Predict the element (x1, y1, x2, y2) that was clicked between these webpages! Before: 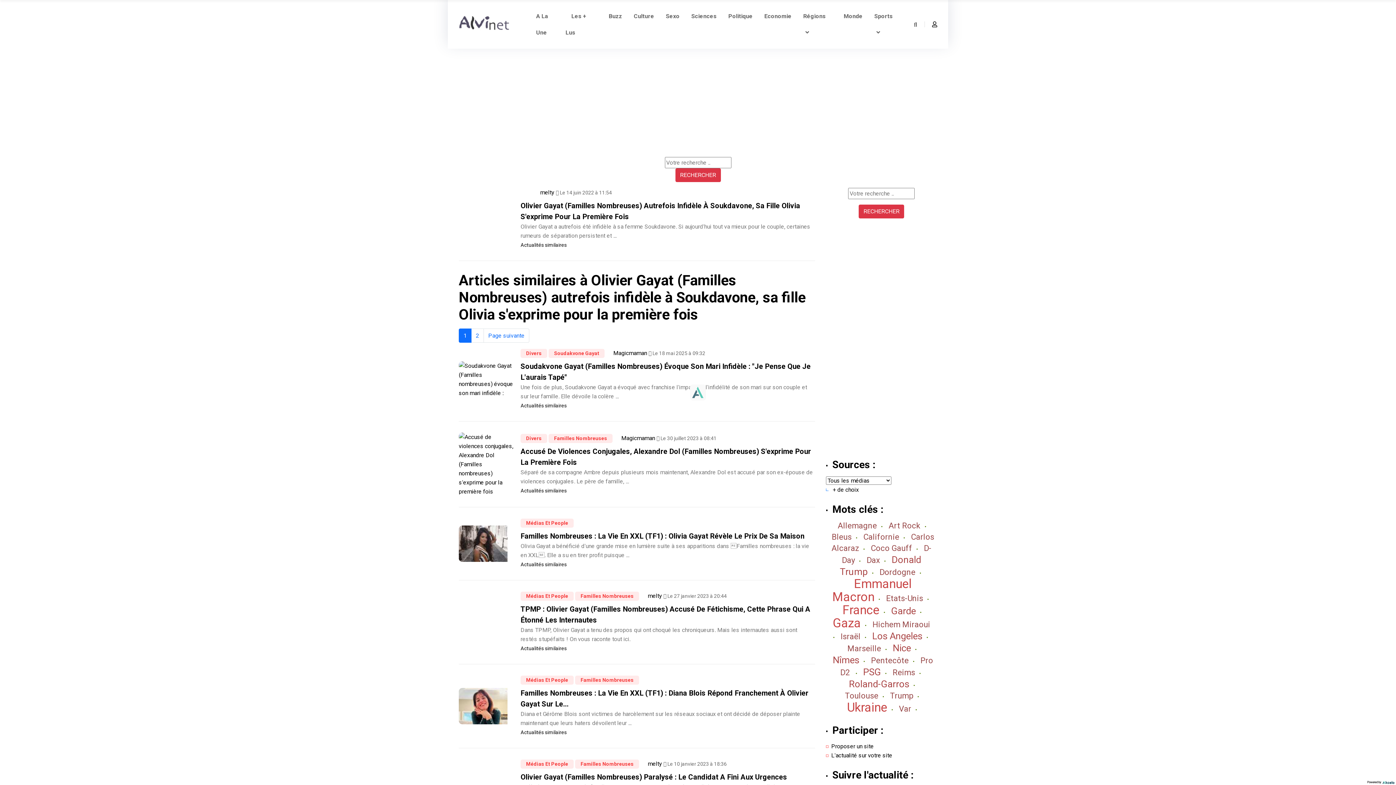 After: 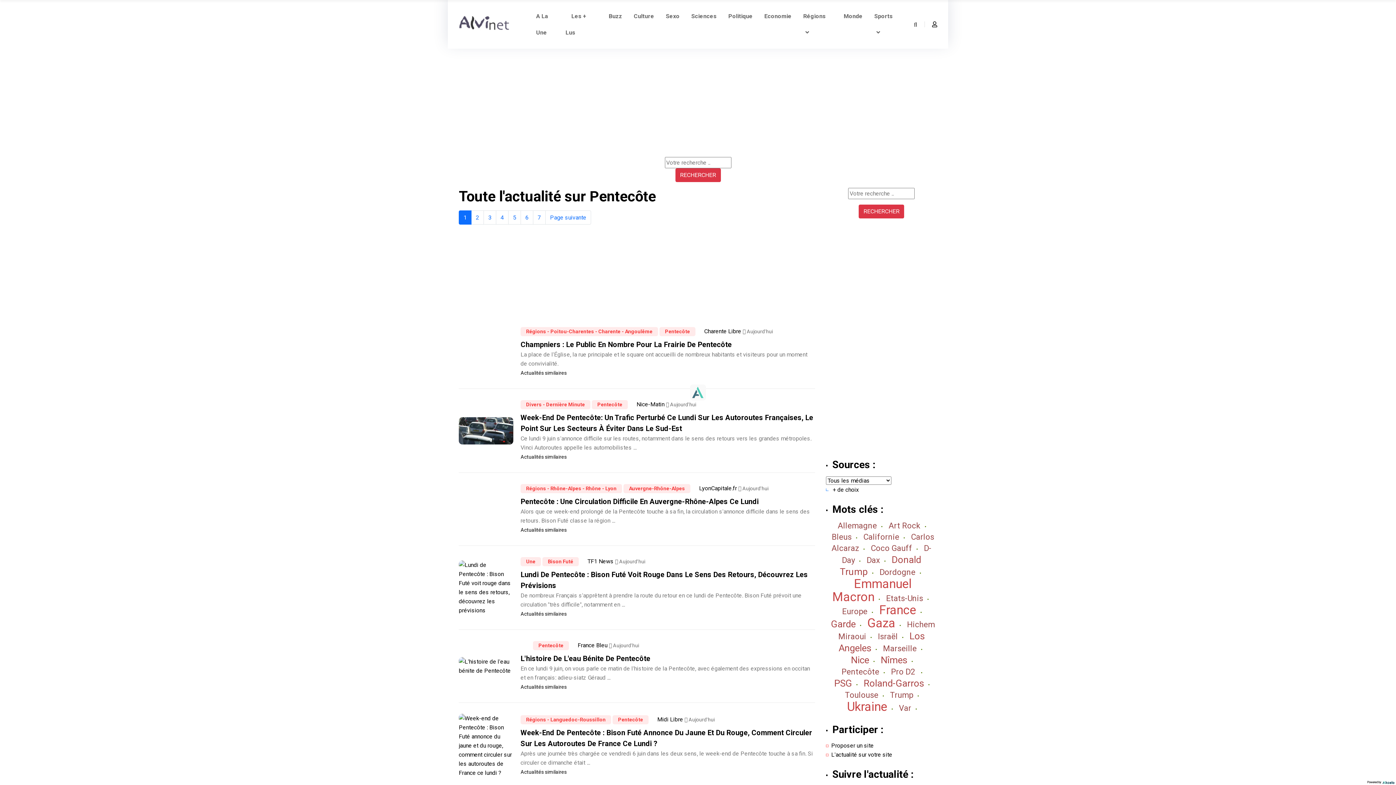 Action: bbox: (871, 656, 909, 665) label: Pentecôte